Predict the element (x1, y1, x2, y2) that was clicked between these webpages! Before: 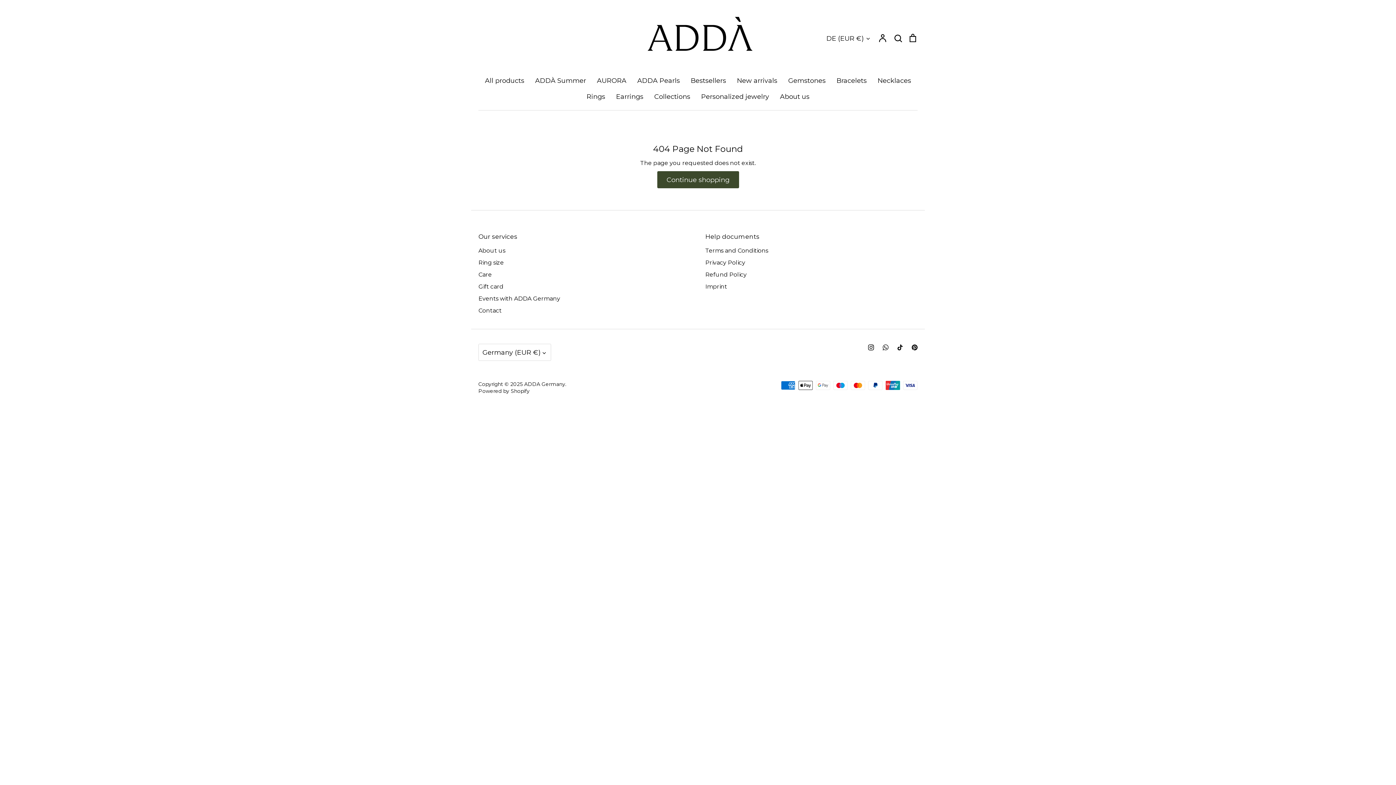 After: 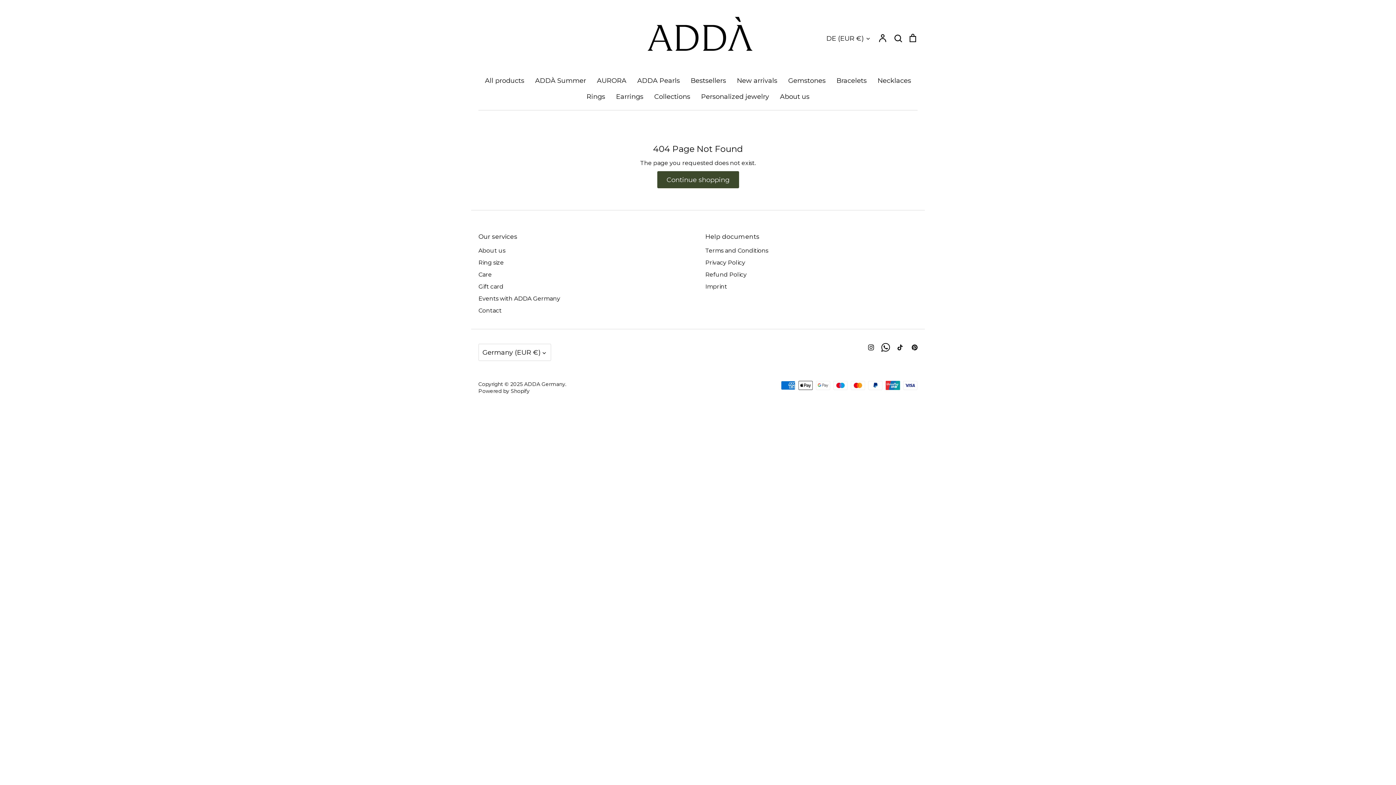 Action: bbox: (878, 340, 893, 354) label: WhatsApp